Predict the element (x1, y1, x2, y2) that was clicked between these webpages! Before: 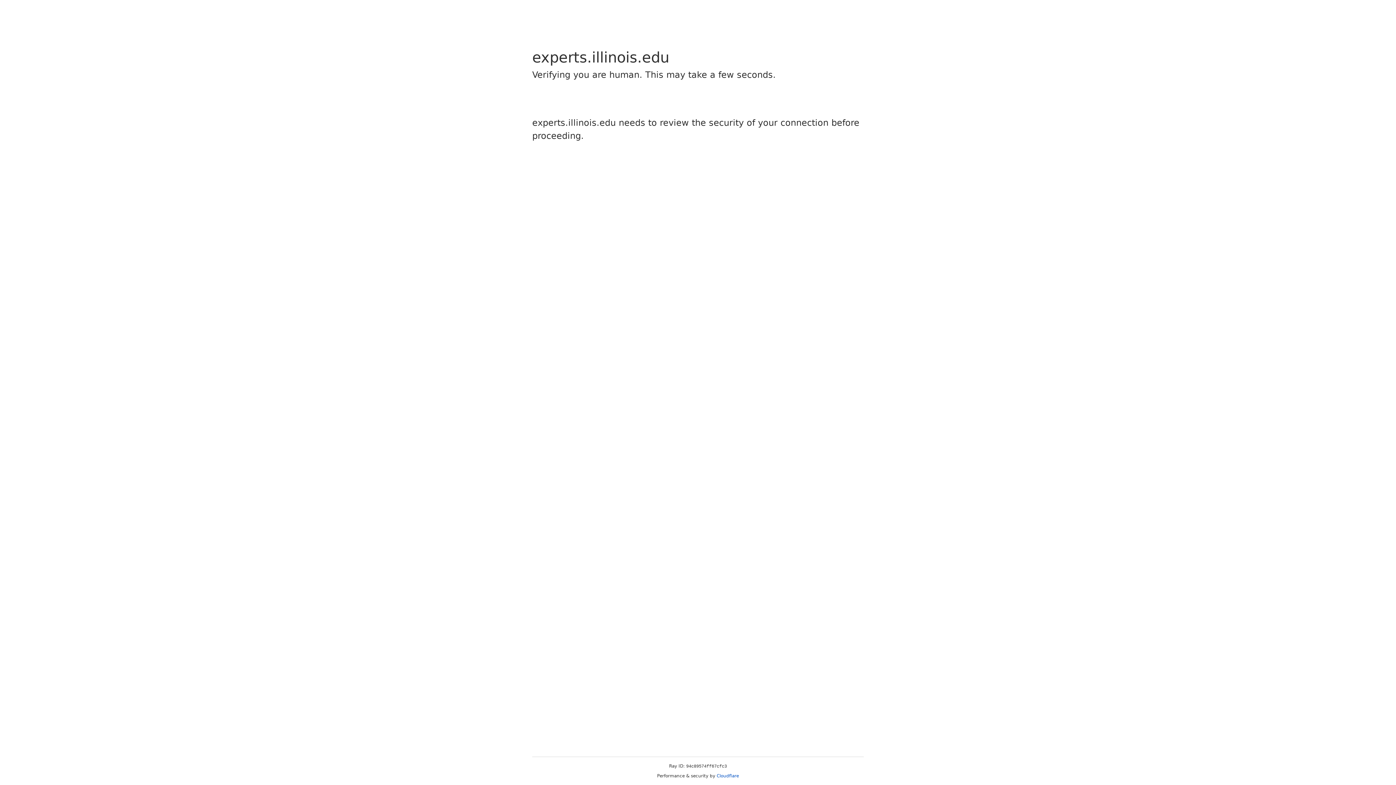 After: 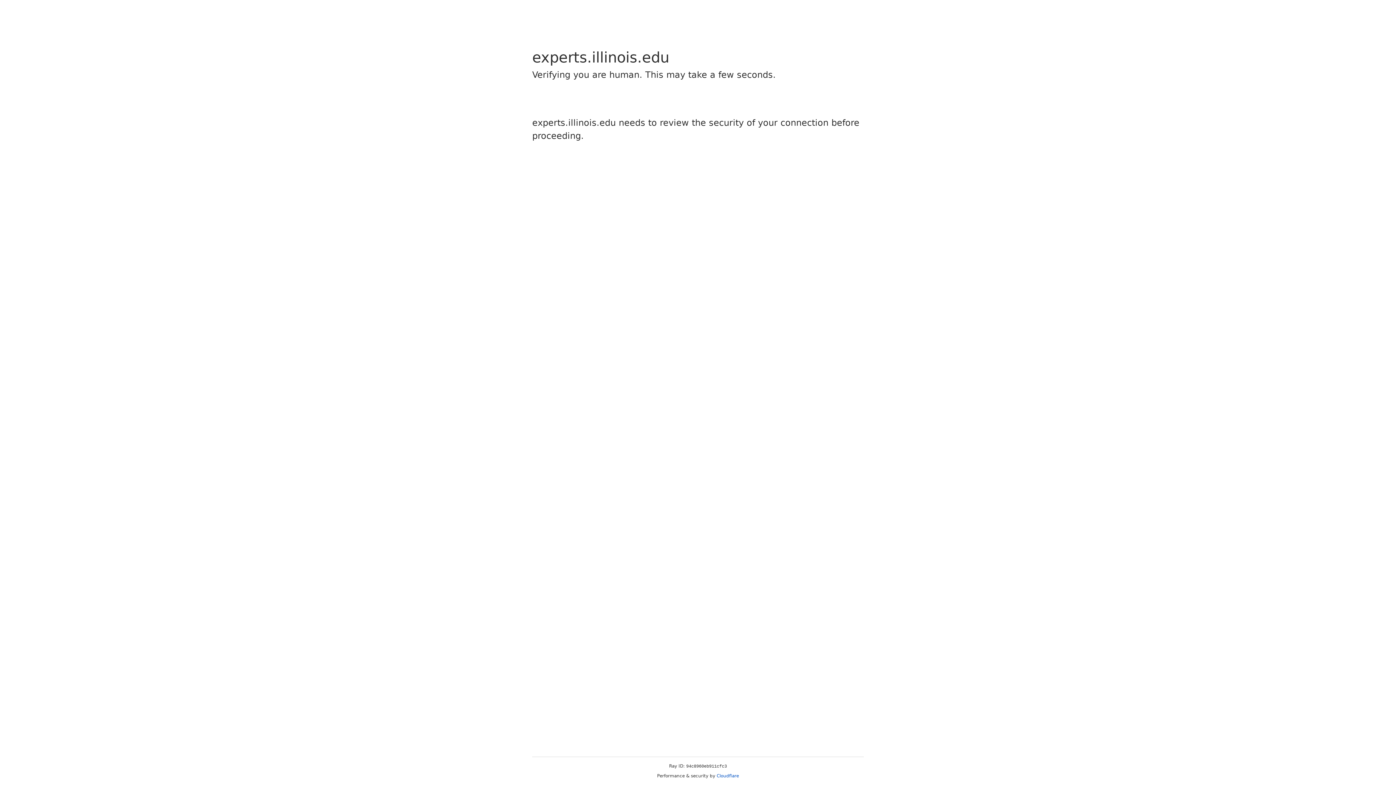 Action: label: Cloudflare bbox: (716, 773, 739, 778)